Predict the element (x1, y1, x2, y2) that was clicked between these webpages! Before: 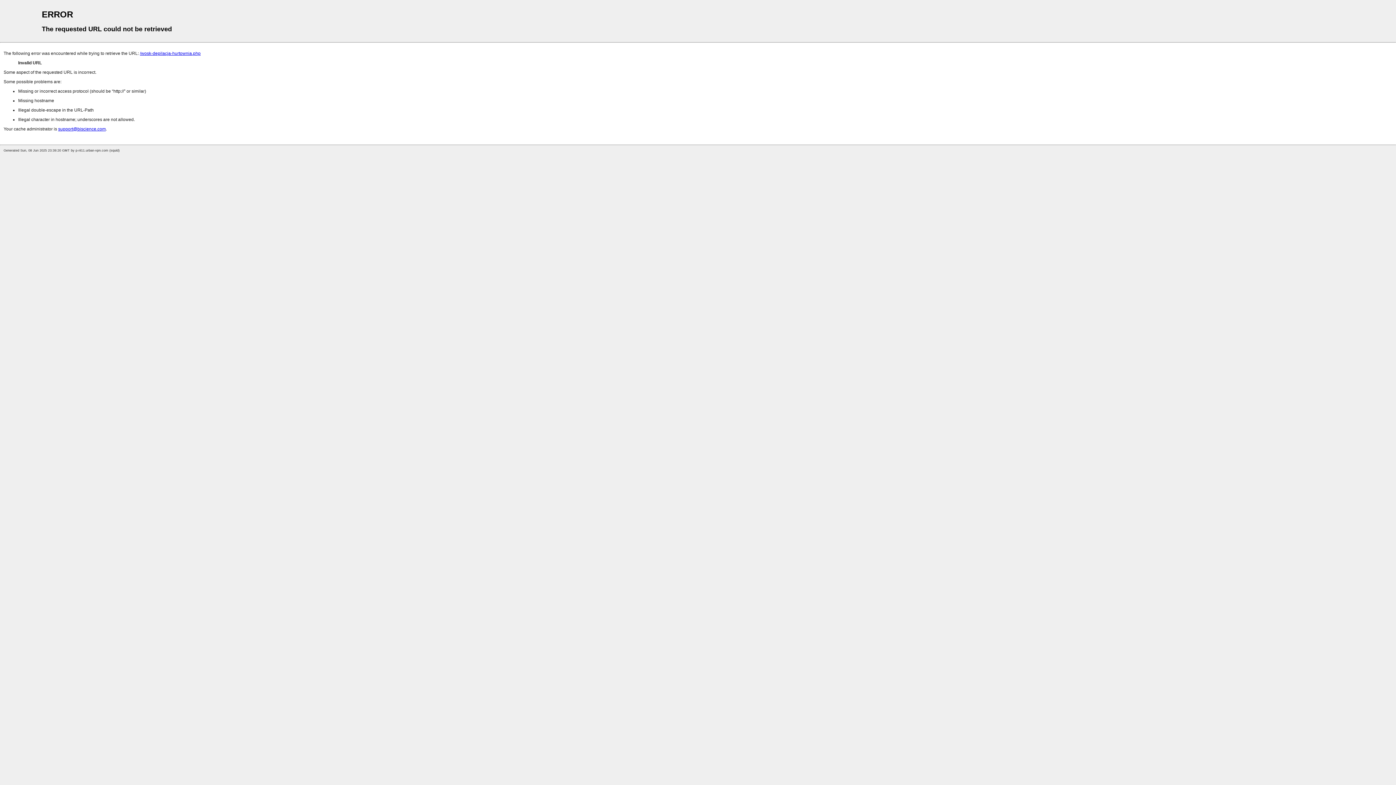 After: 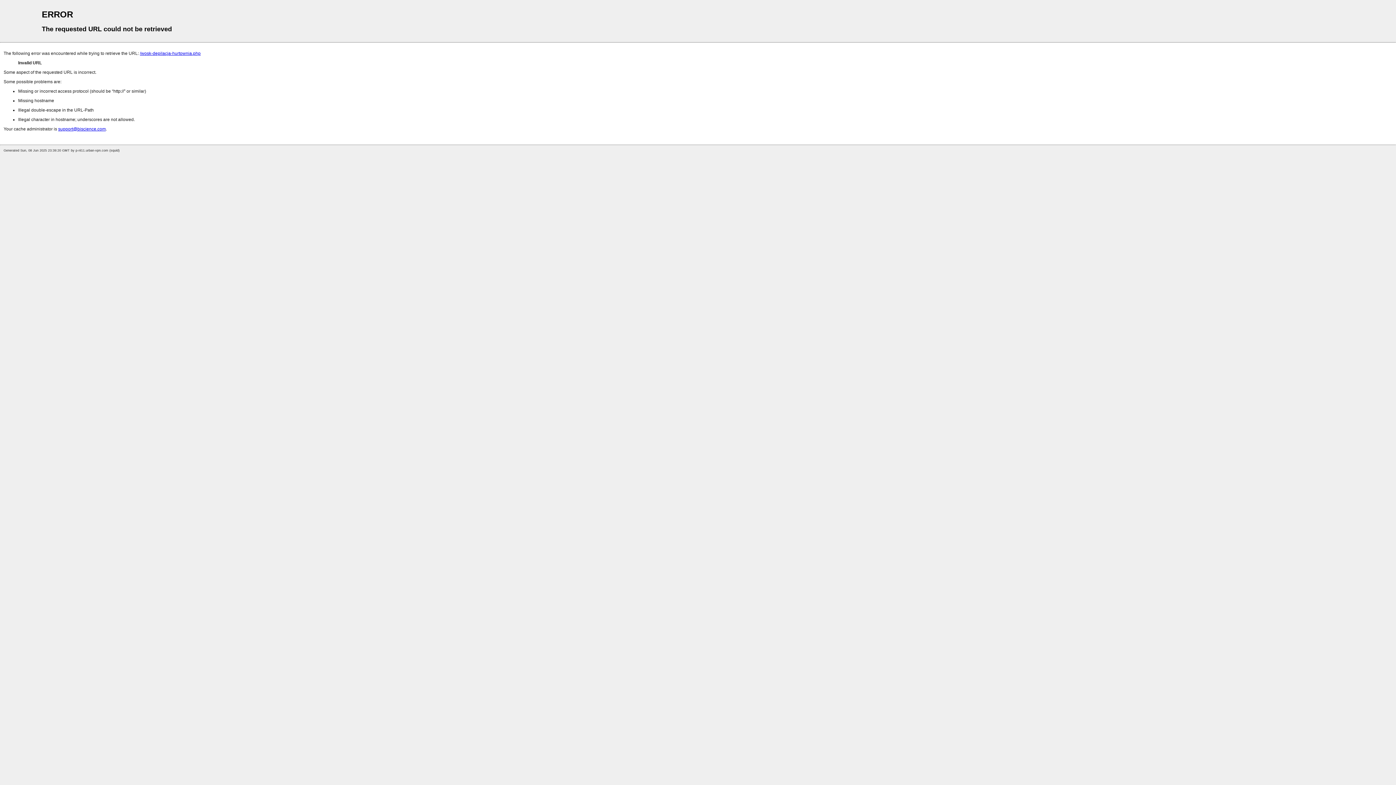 Action: bbox: (58, 126, 105, 131) label: support@biscience.com